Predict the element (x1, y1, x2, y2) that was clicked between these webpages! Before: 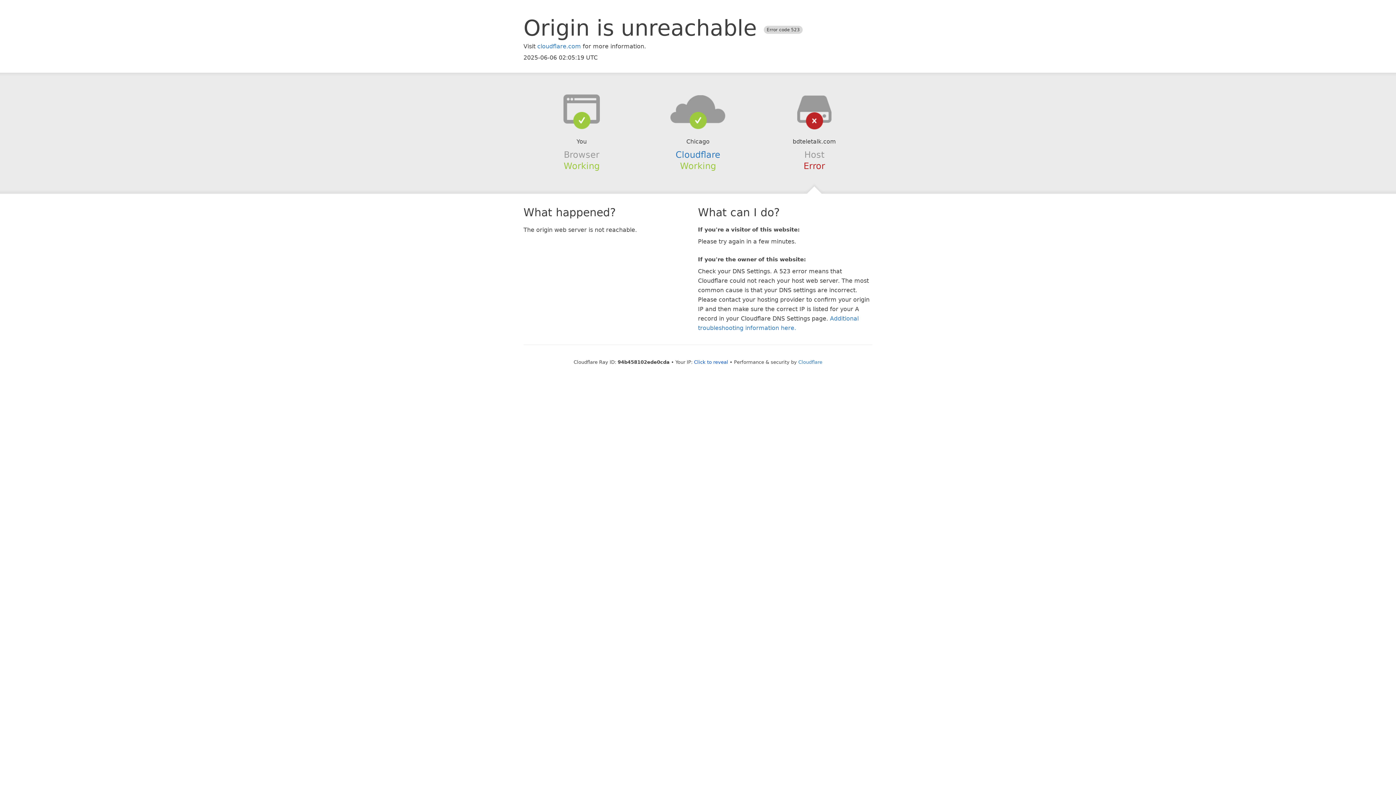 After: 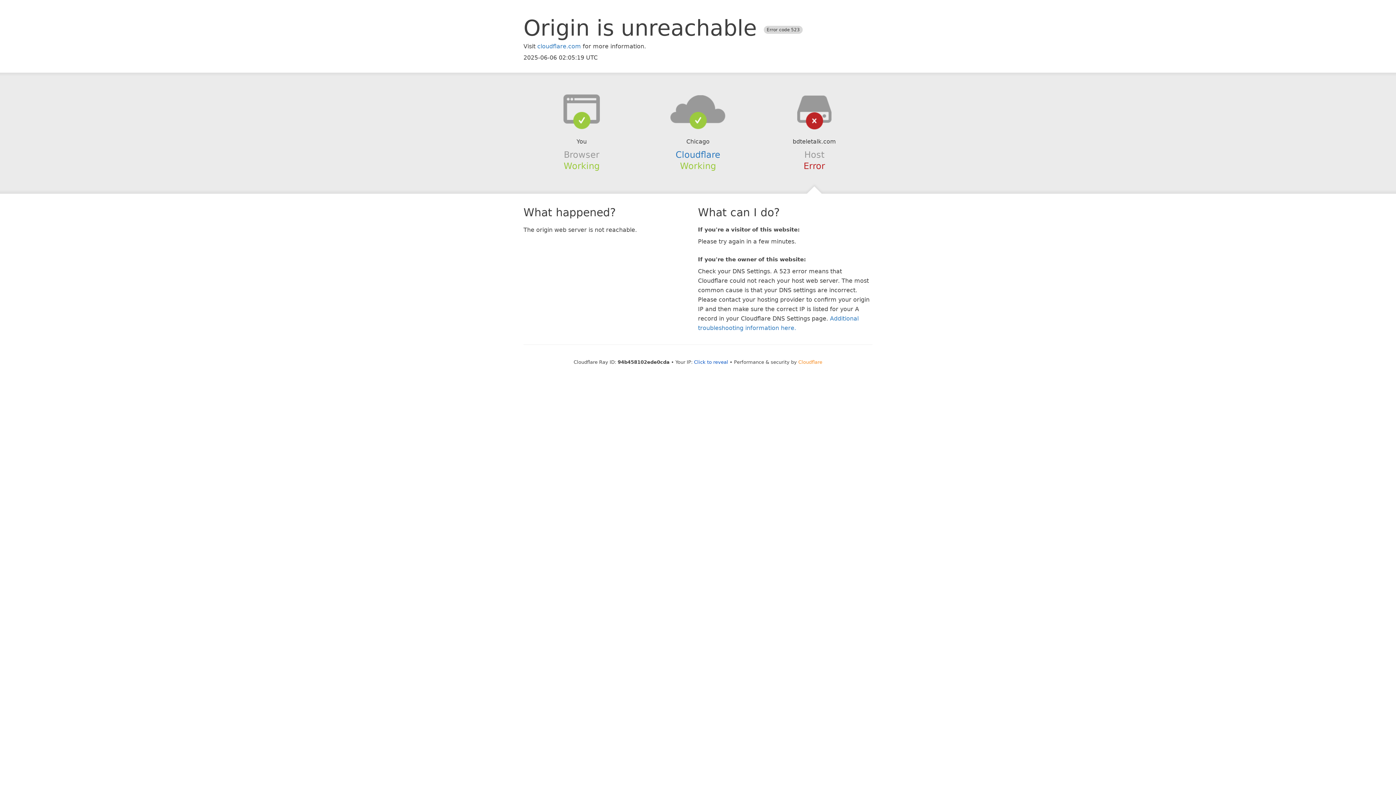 Action: bbox: (798, 359, 822, 364) label: Cloudflare